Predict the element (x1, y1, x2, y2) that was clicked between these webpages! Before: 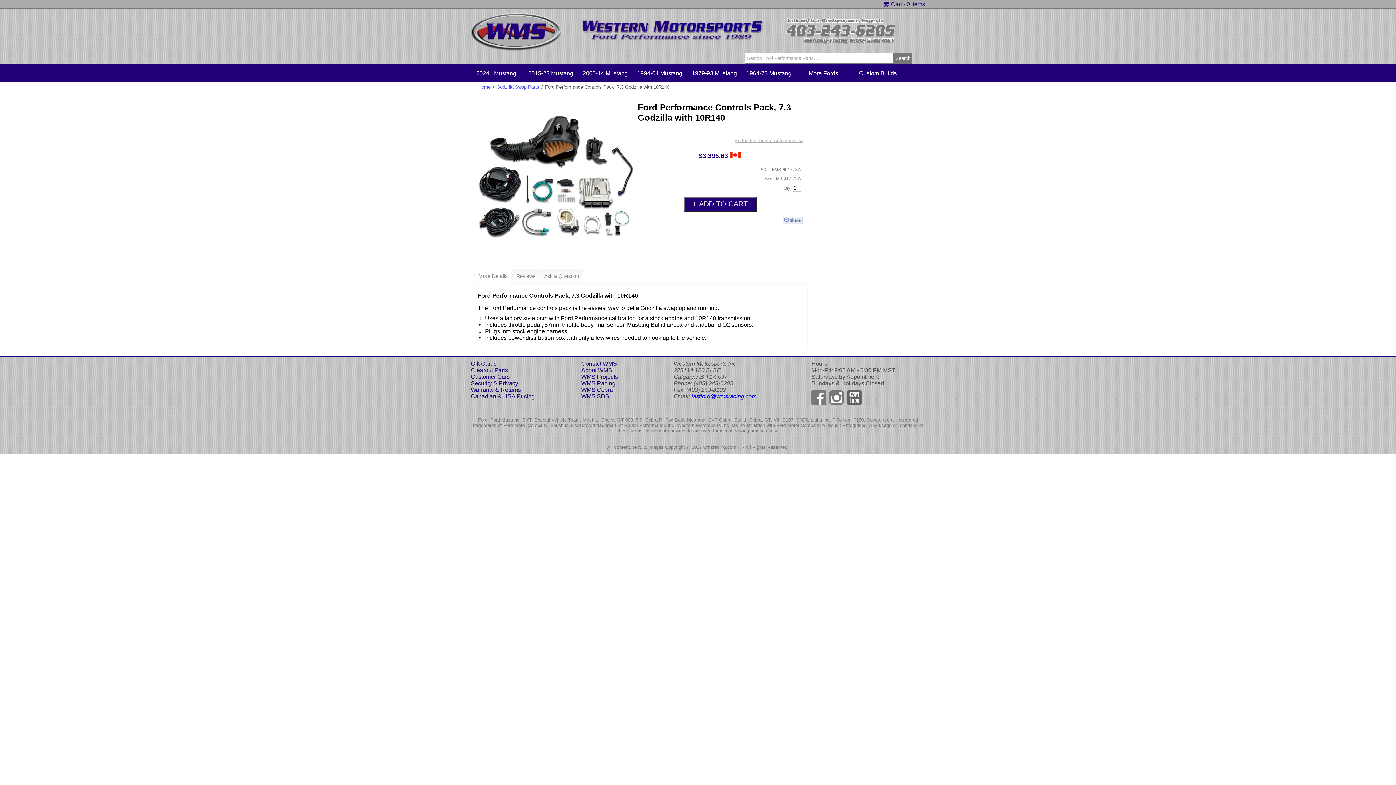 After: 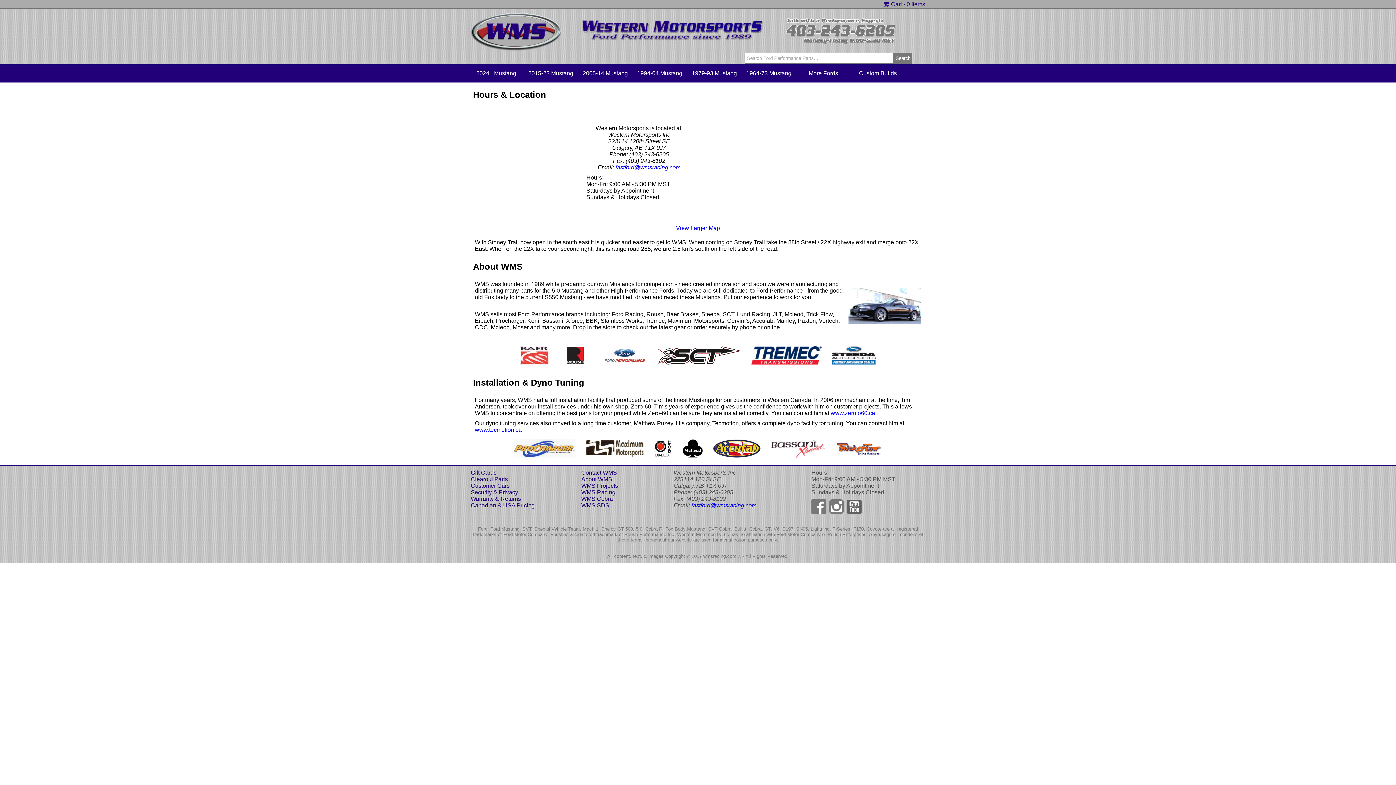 Action: label: About WMS bbox: (581, 367, 612, 373)